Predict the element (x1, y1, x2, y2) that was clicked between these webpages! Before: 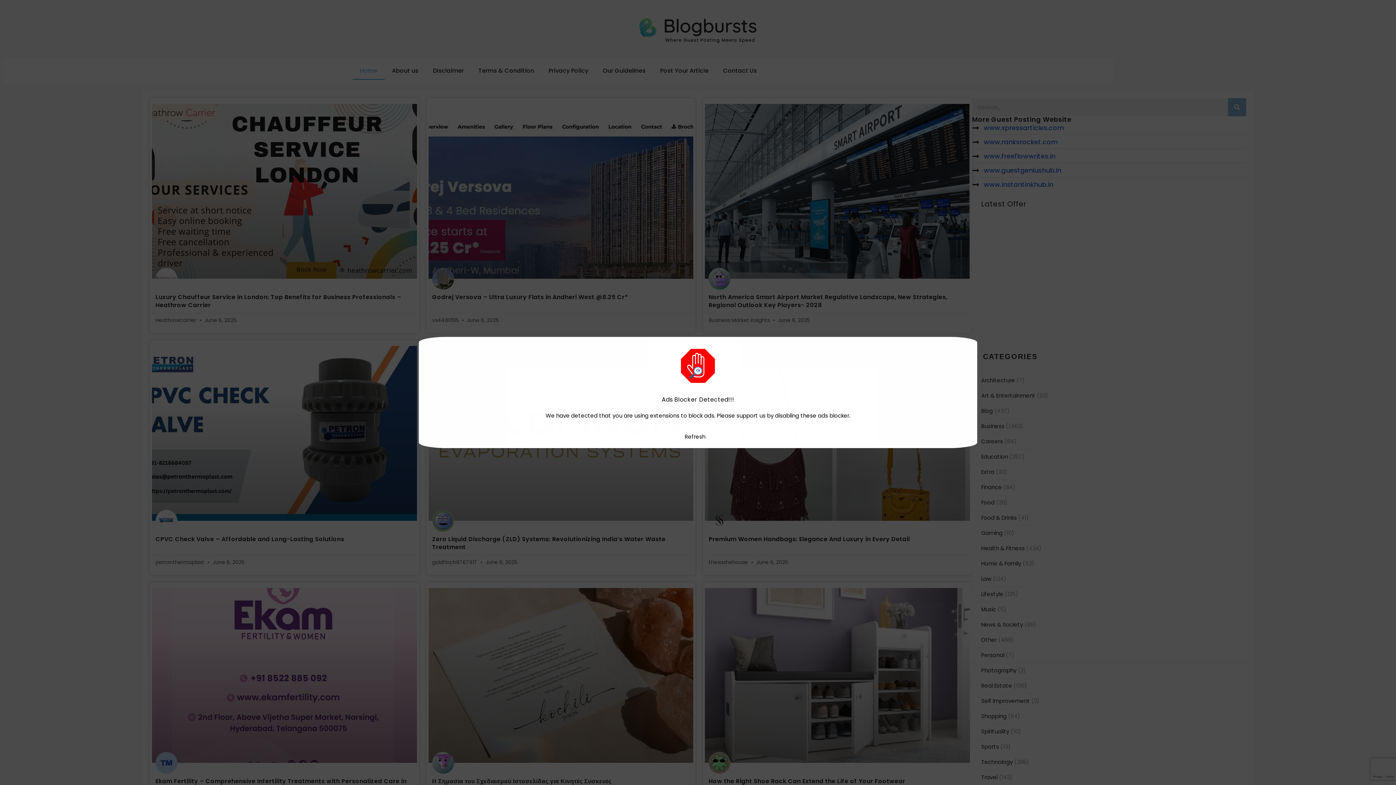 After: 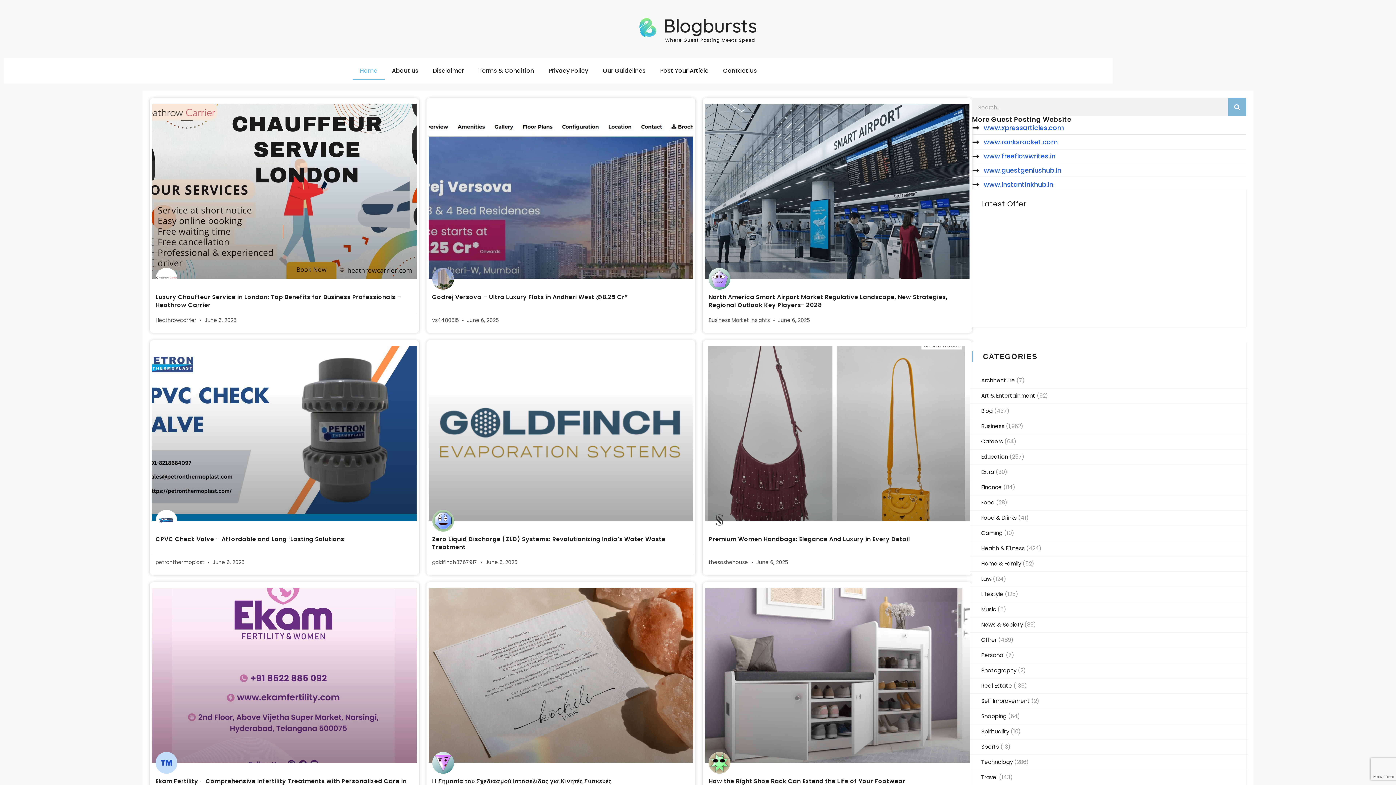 Action: bbox: (684, 433, 705, 440) label: Refresh